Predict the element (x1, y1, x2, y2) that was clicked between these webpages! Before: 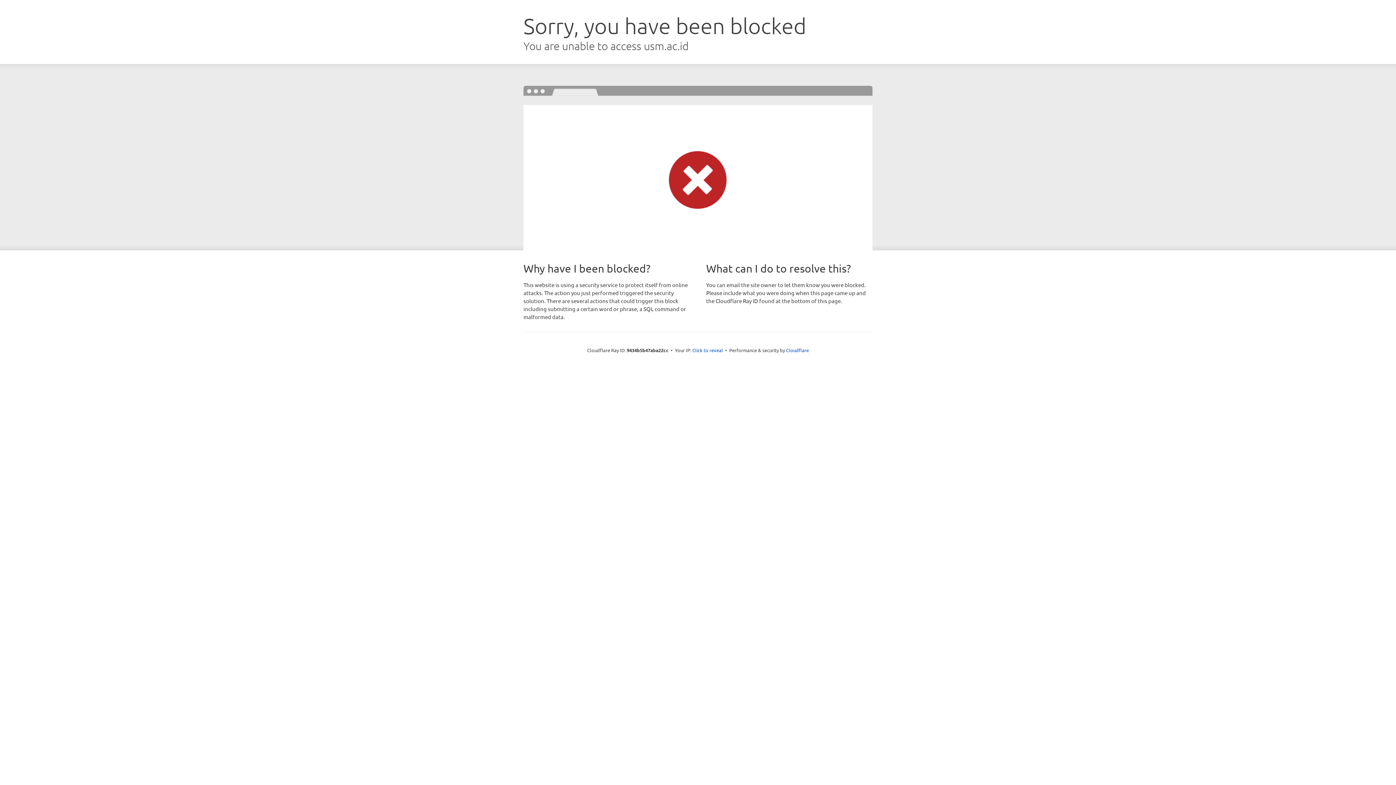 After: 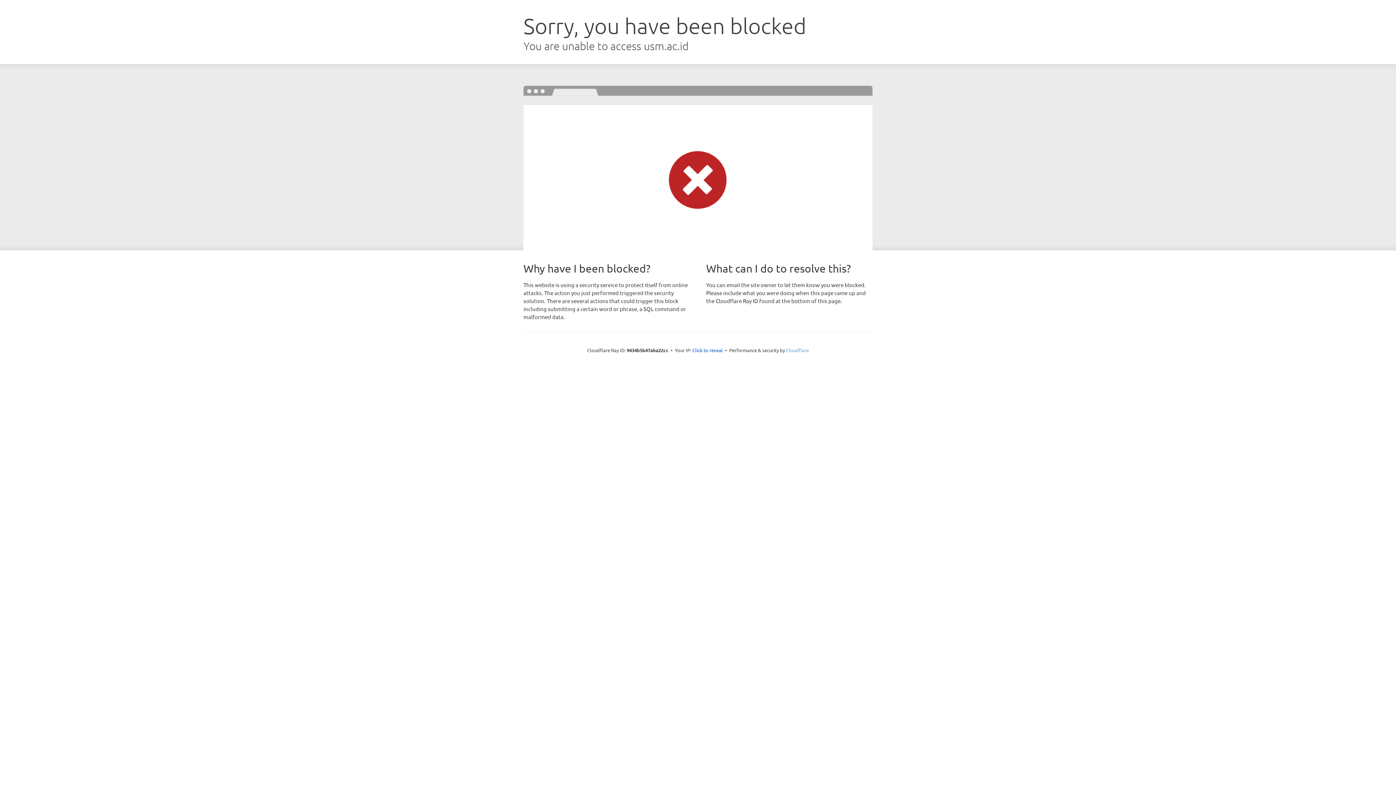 Action: label: Cloudflare bbox: (786, 347, 809, 353)